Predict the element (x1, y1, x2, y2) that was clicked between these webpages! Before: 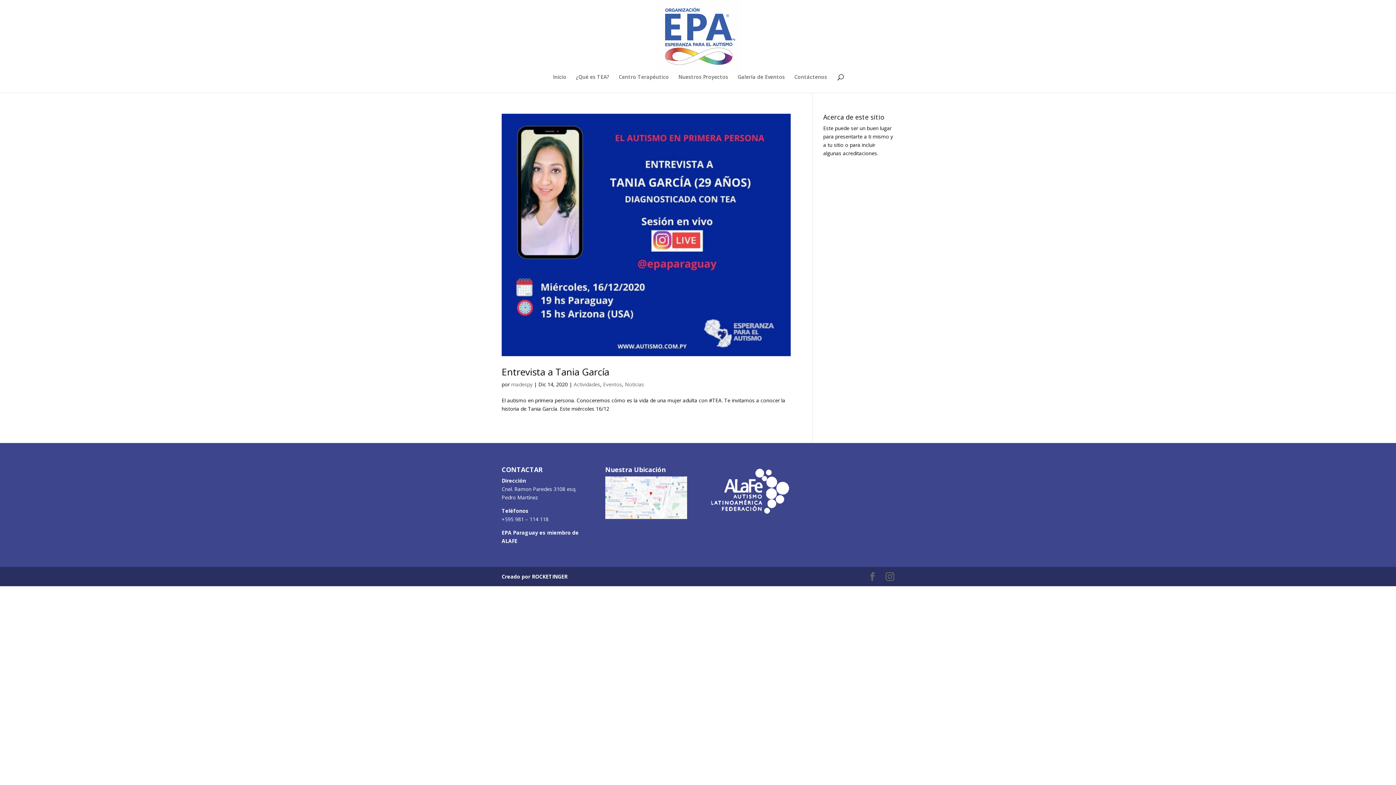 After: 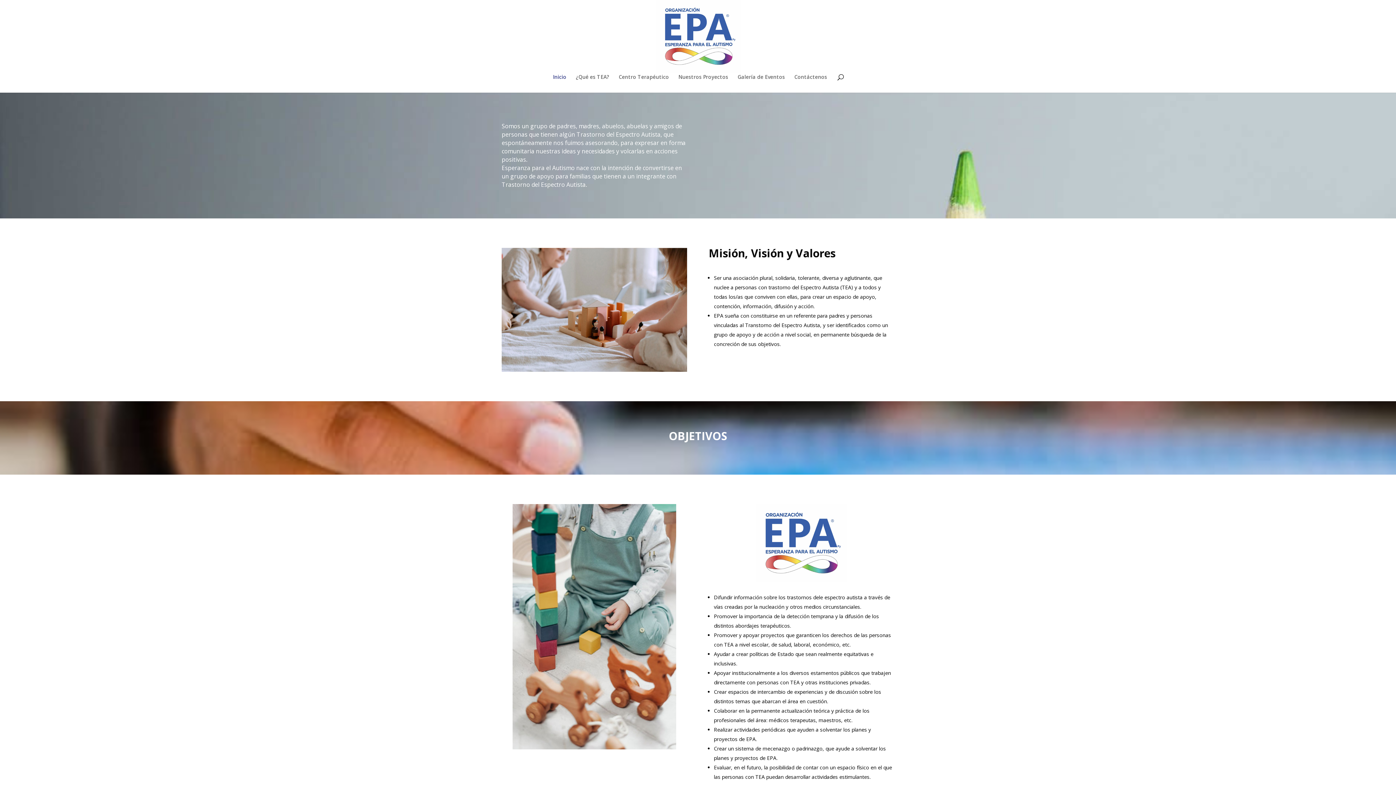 Action: label: Inicio bbox: (553, 74, 566, 92)